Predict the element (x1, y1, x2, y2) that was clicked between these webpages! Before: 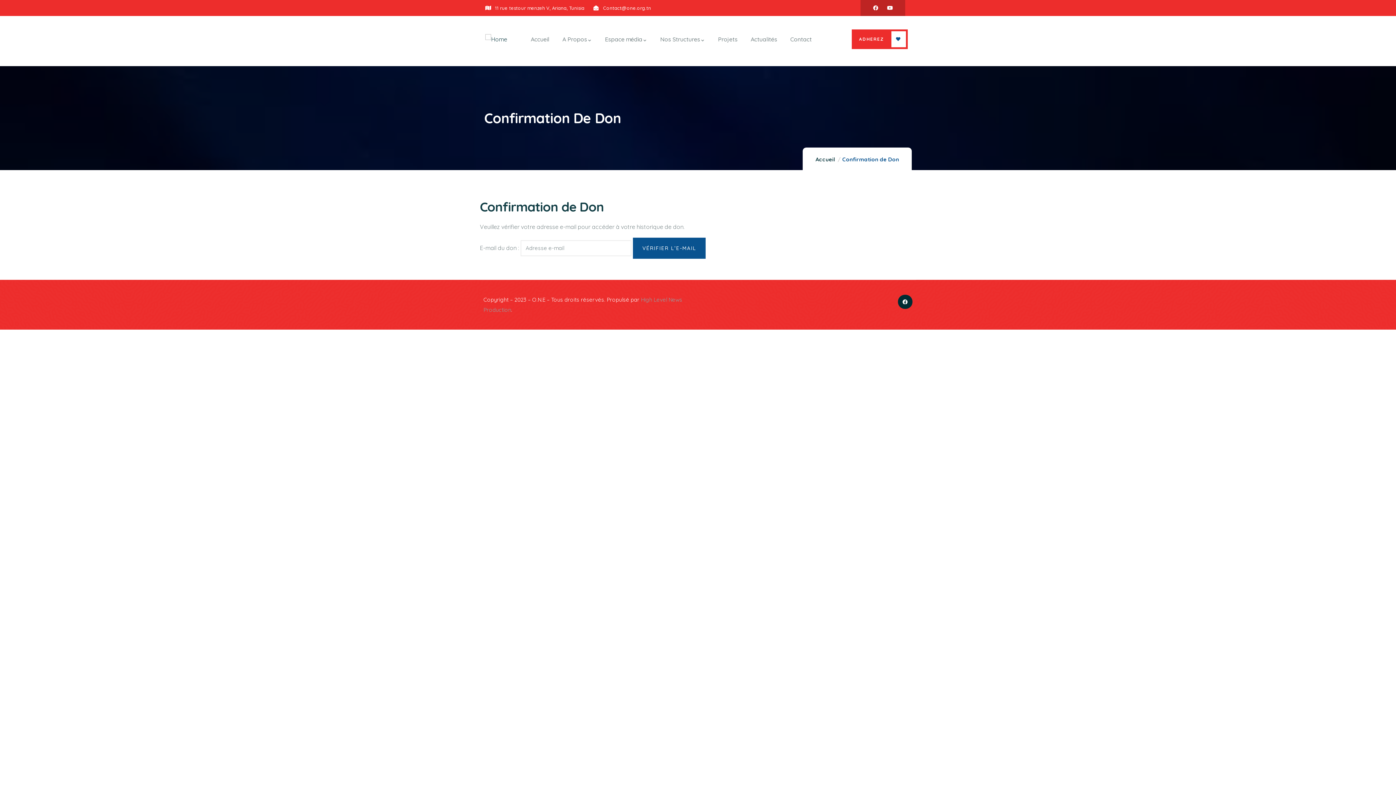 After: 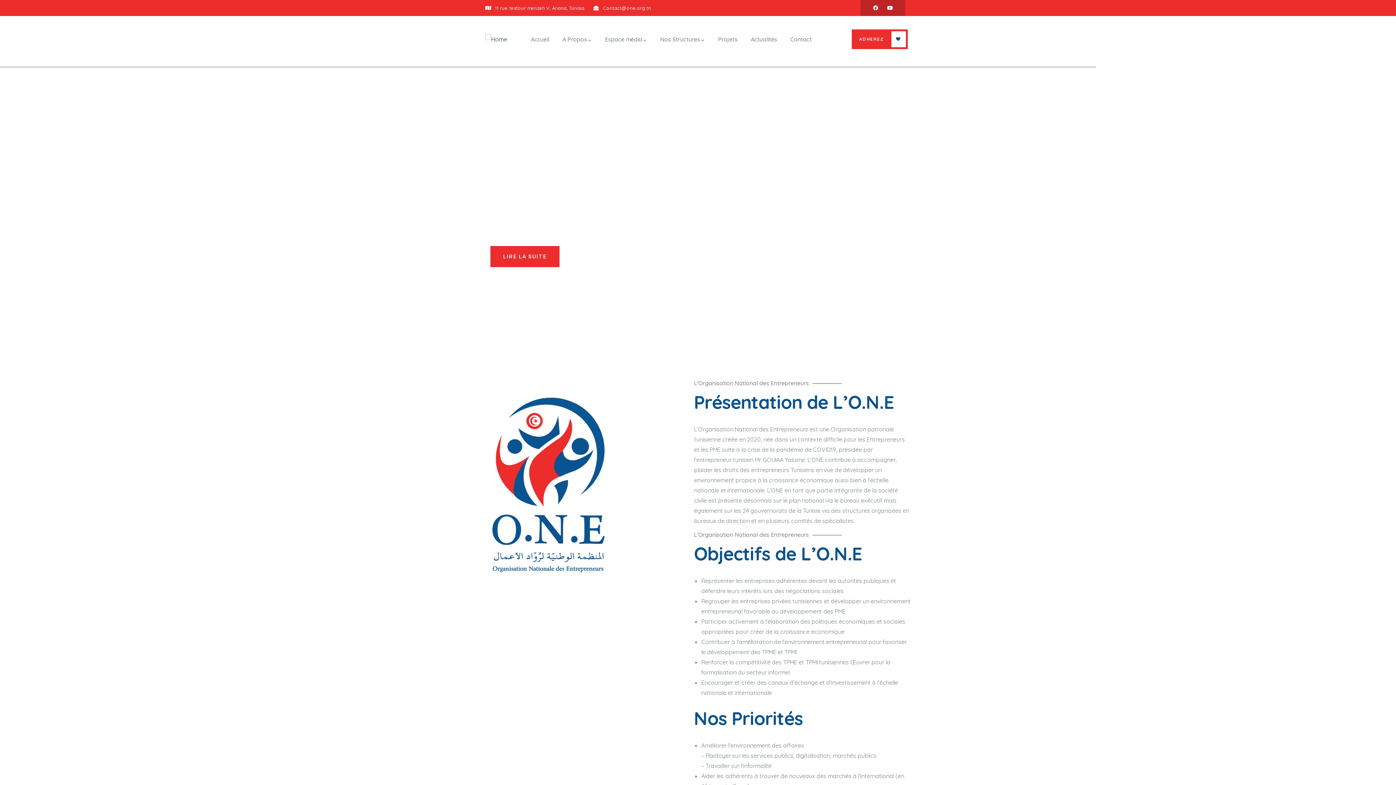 Action: label: Accueil bbox: (530, 34, 549, 44)